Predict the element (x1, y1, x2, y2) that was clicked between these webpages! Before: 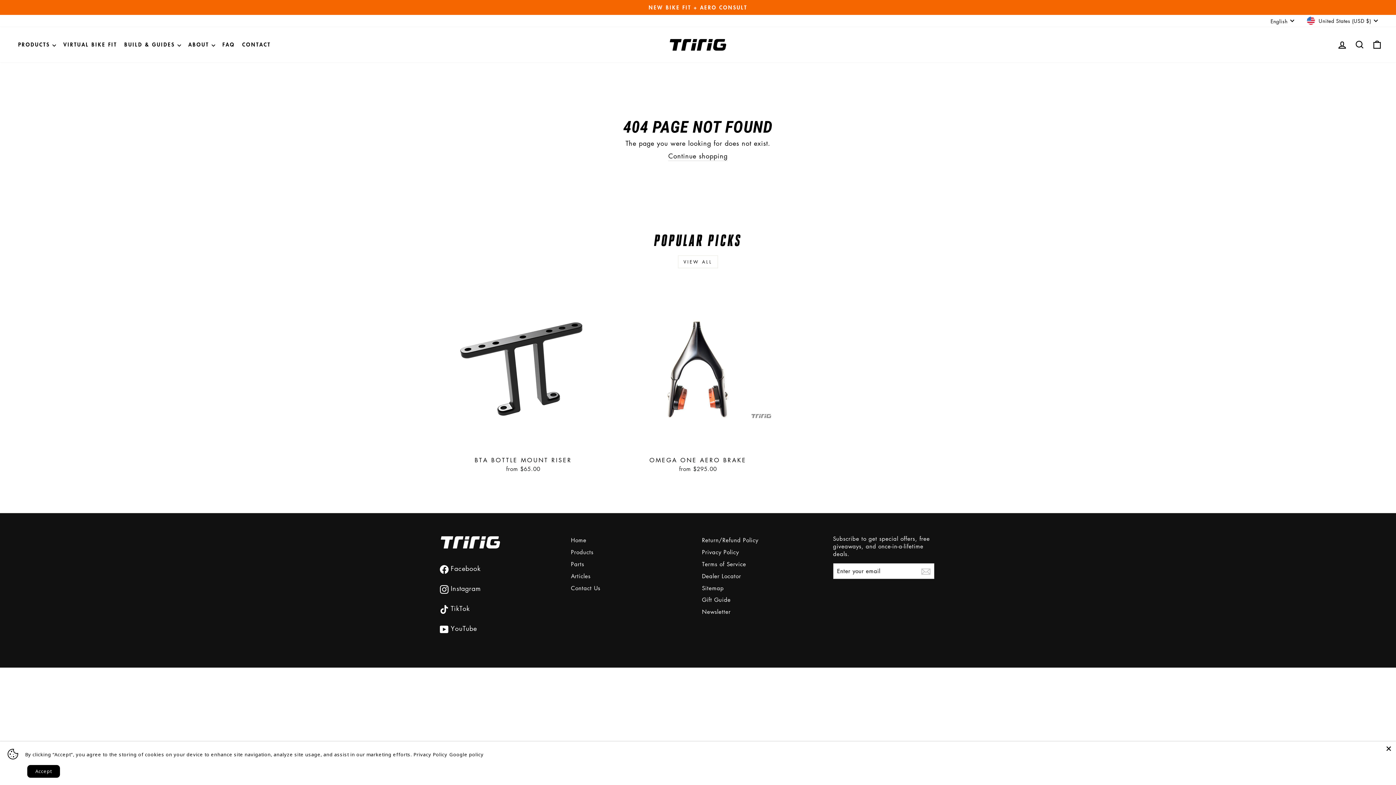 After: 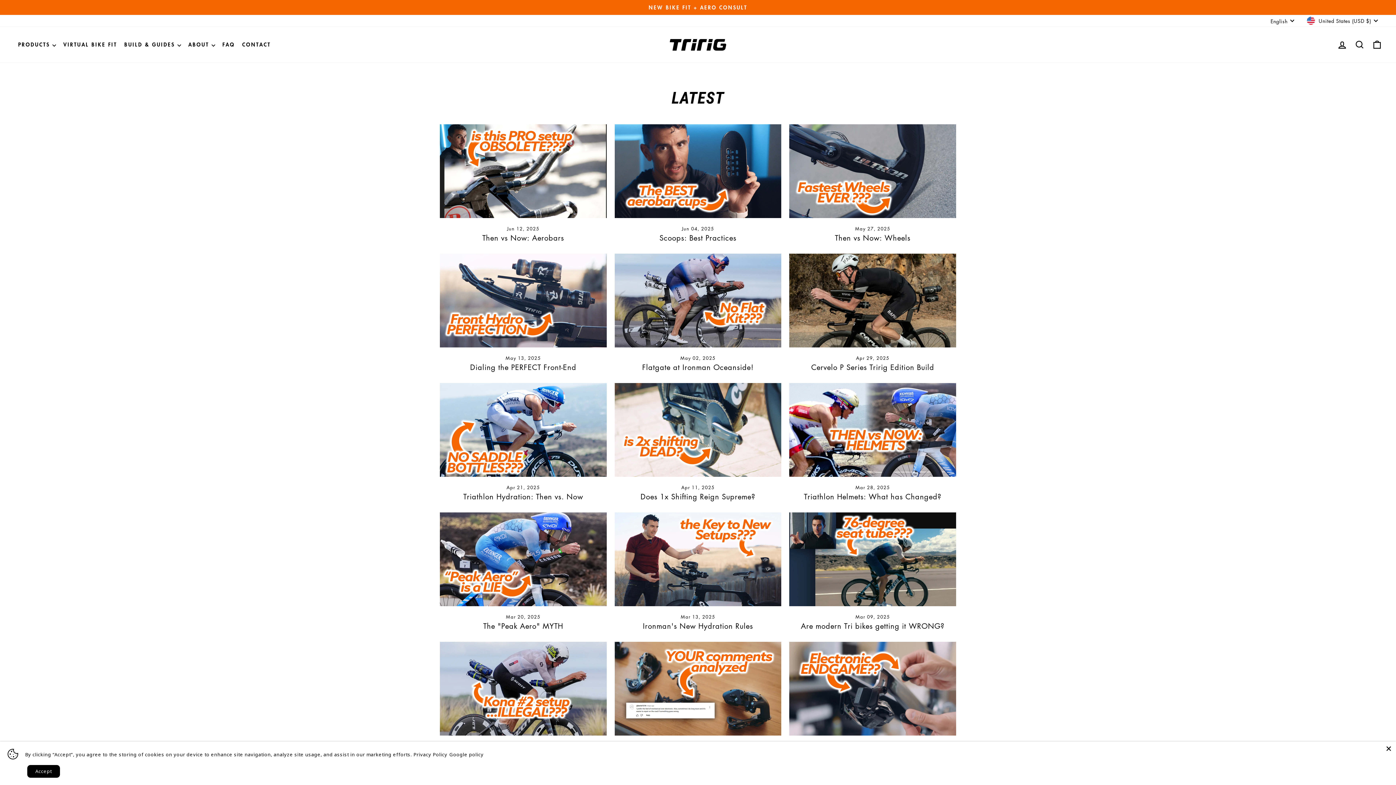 Action: bbox: (571, 571, 590, 581) label: Articles